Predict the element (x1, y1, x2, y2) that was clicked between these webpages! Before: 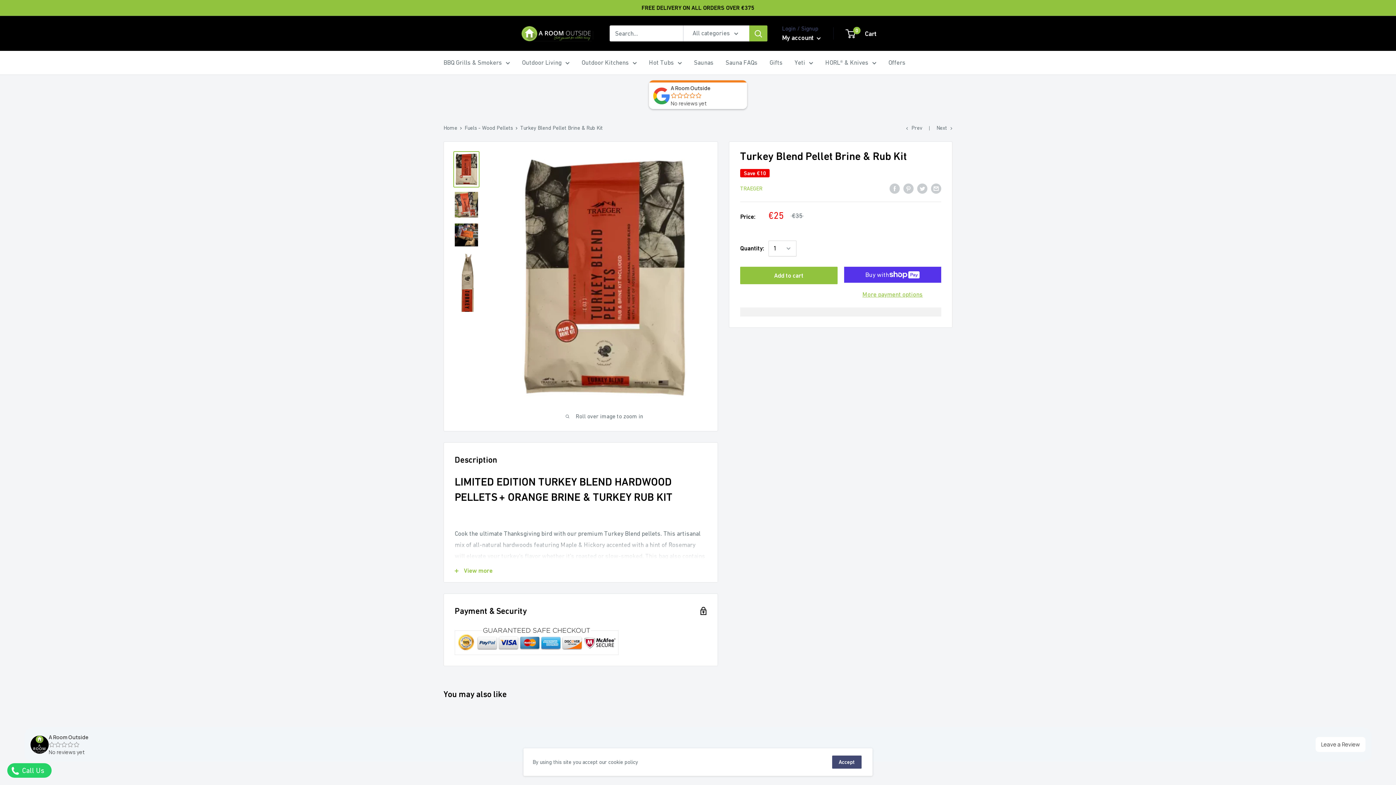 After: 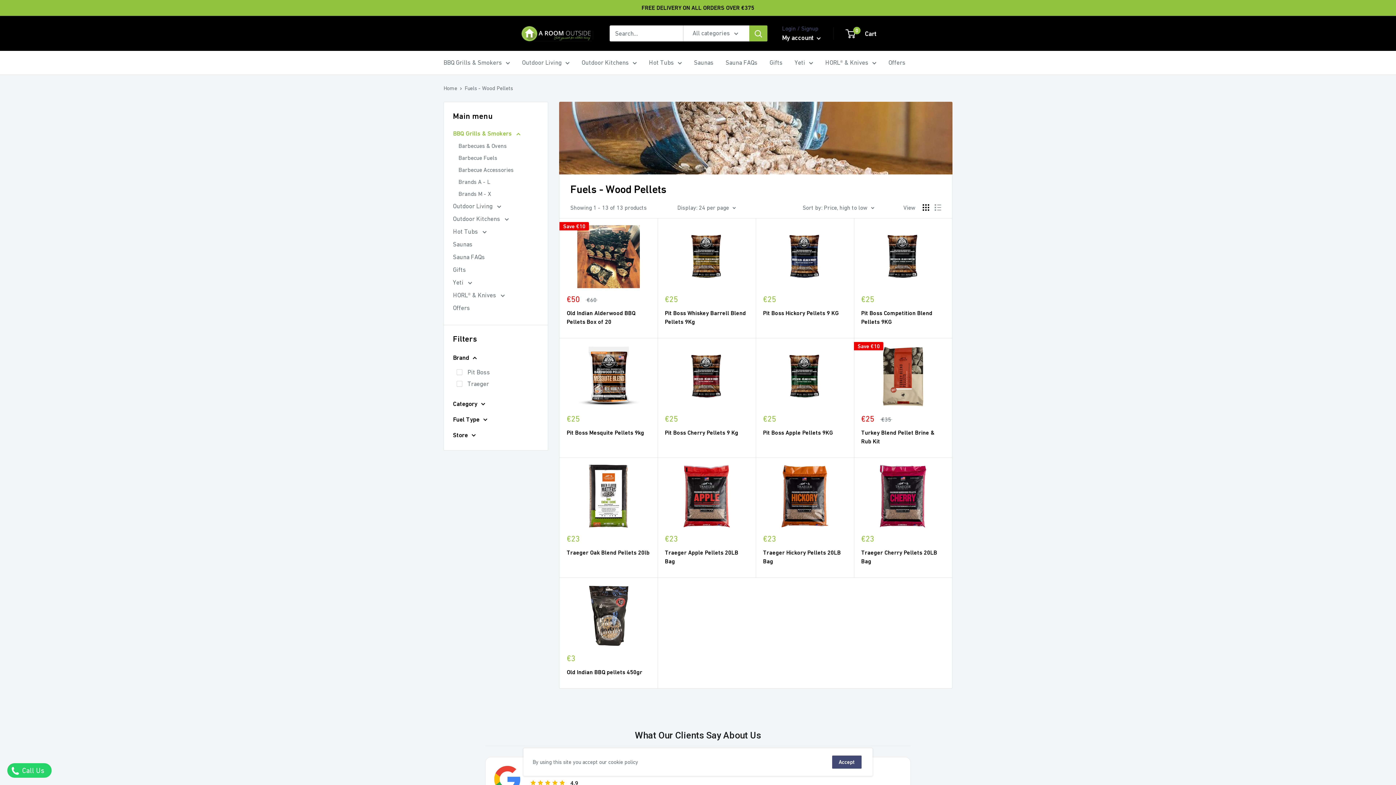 Action: bbox: (464, 124, 513, 130) label: Fuels - Wood Pellets